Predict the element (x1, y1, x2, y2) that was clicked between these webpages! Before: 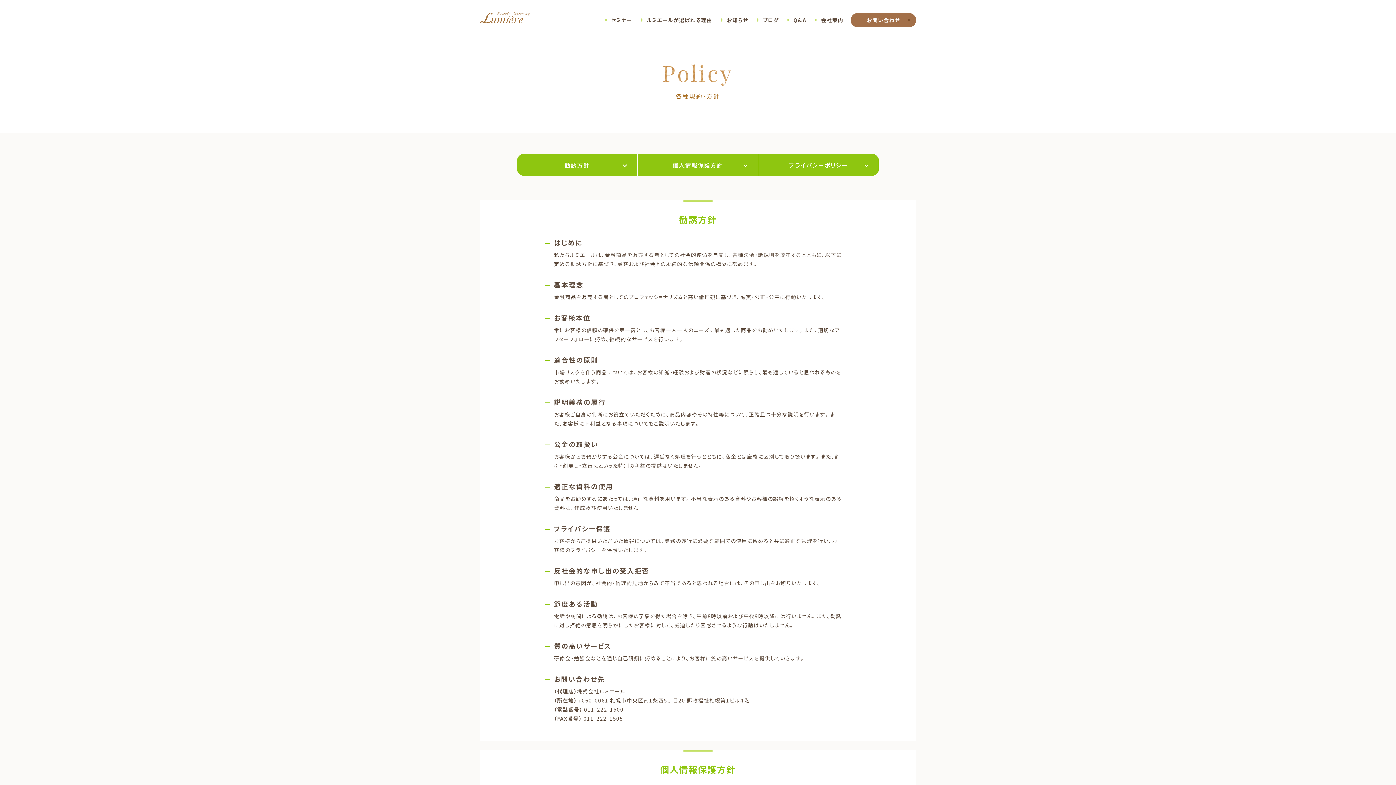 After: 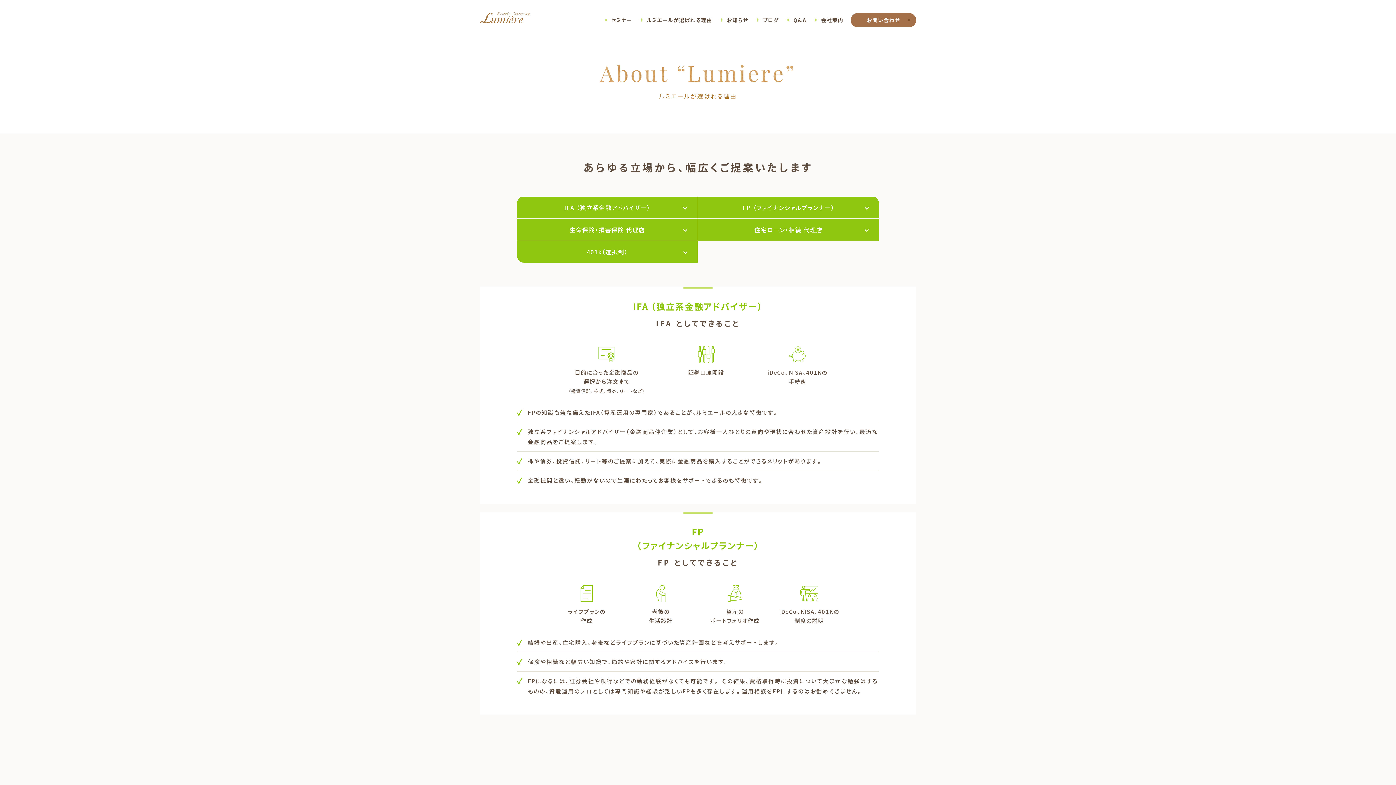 Action: bbox: (635, 10, 716, 29) label: ルミエールが選ばれる理由